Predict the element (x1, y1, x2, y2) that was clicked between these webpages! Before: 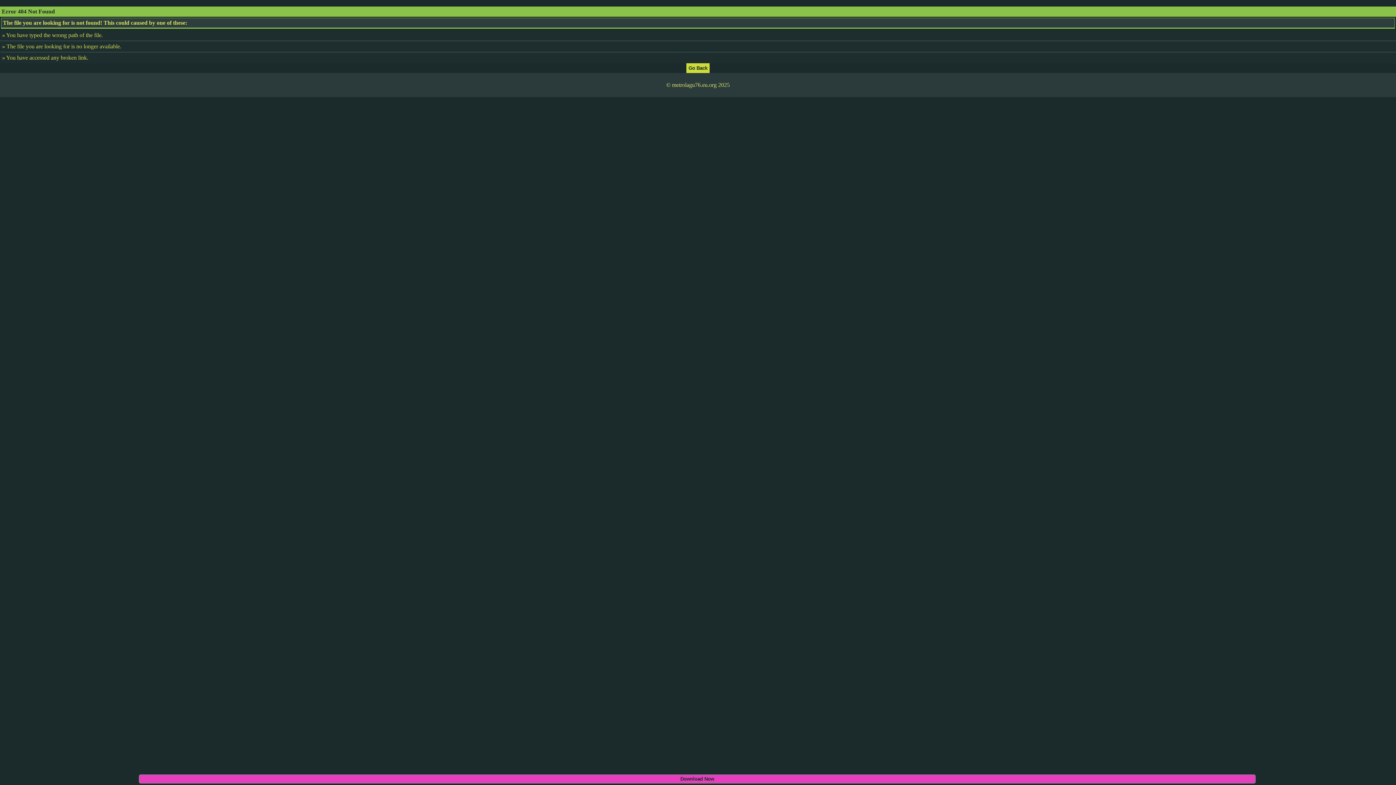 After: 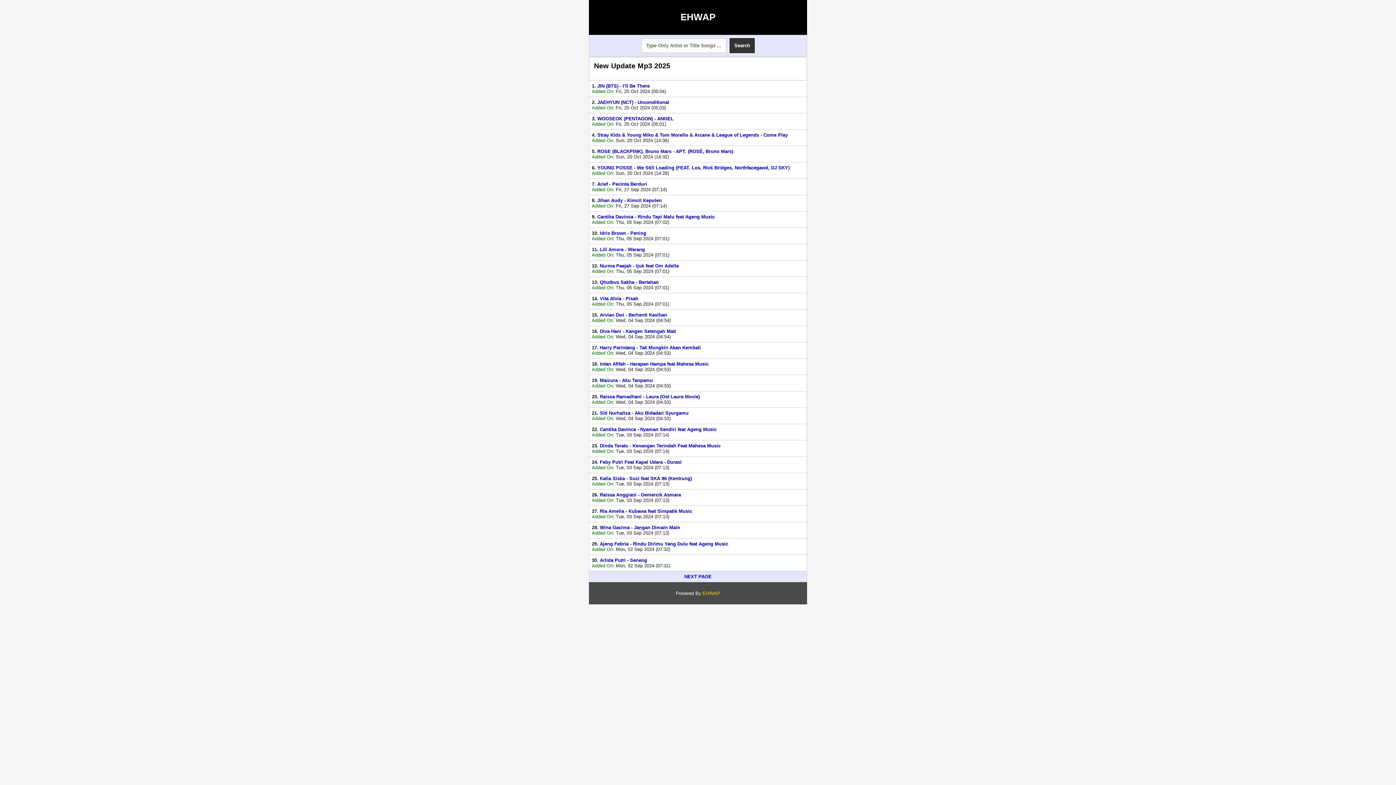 Action: bbox: (686, 64, 709, 70)